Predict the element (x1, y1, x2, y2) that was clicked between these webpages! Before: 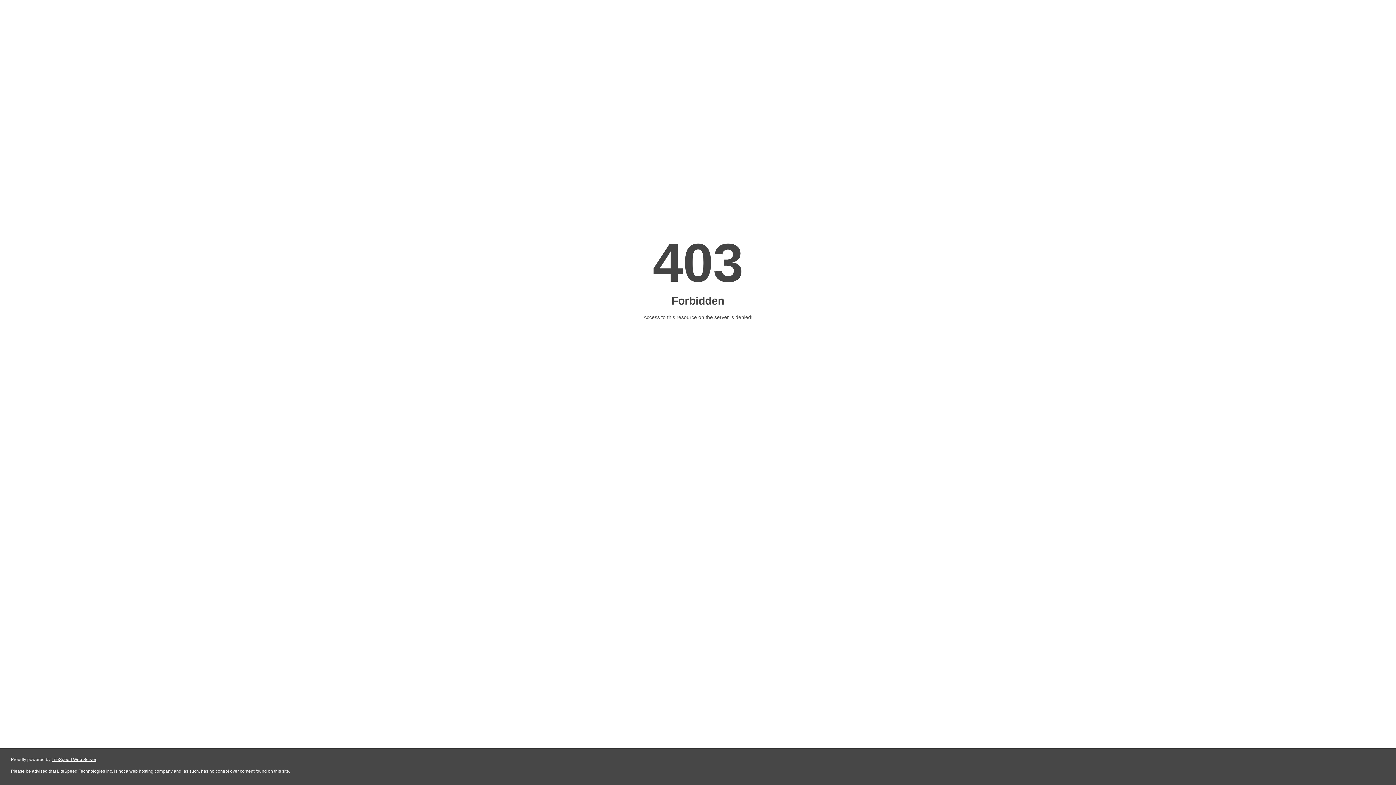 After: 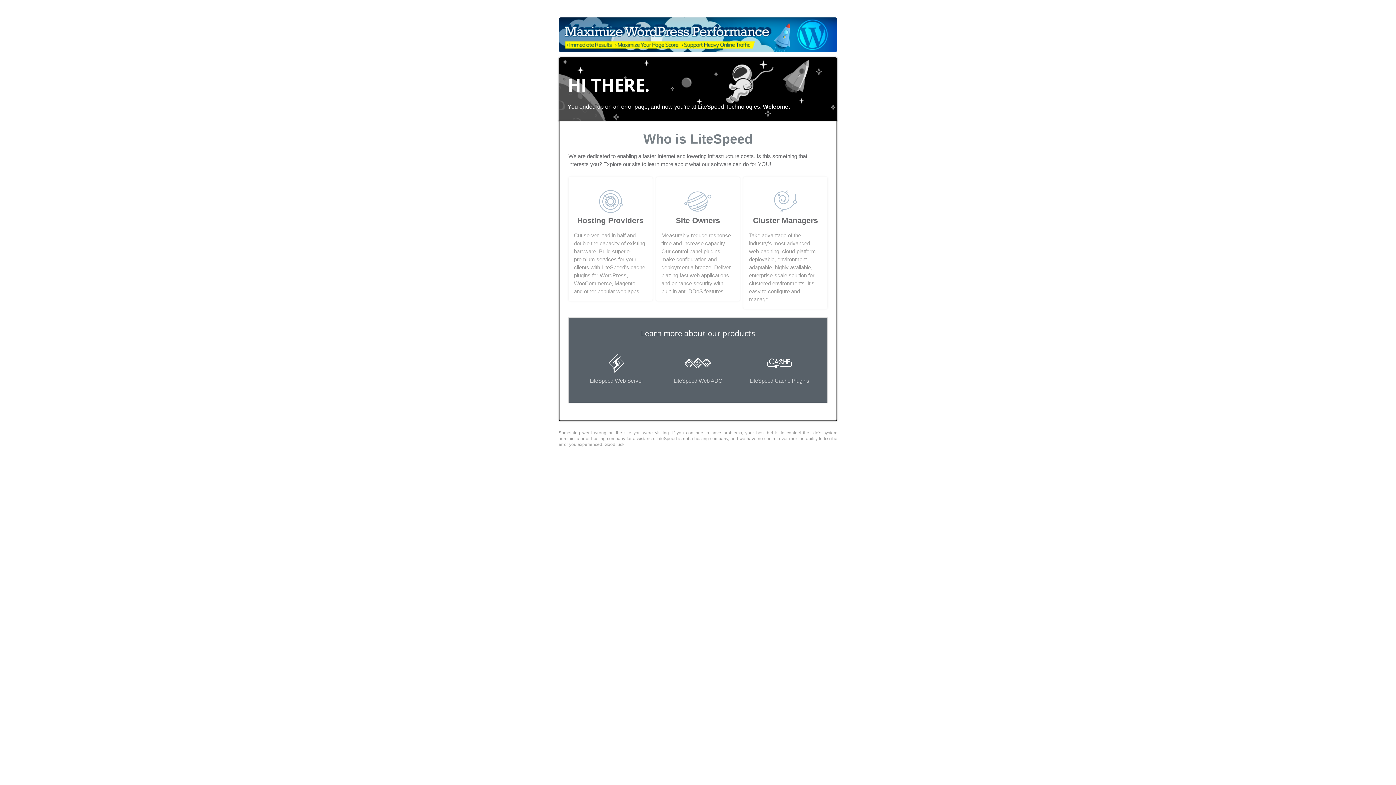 Action: label: LiteSpeed Web Server bbox: (51, 757, 96, 762)